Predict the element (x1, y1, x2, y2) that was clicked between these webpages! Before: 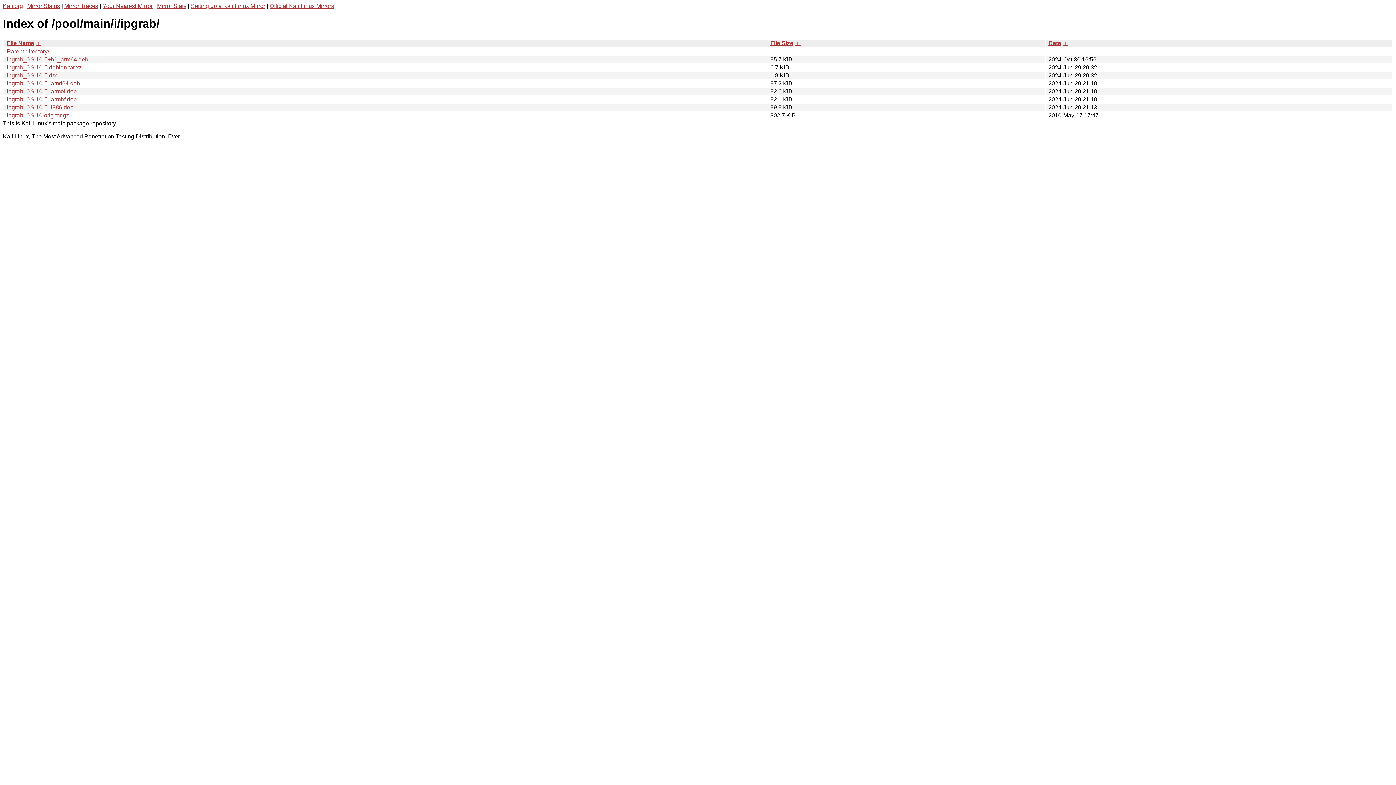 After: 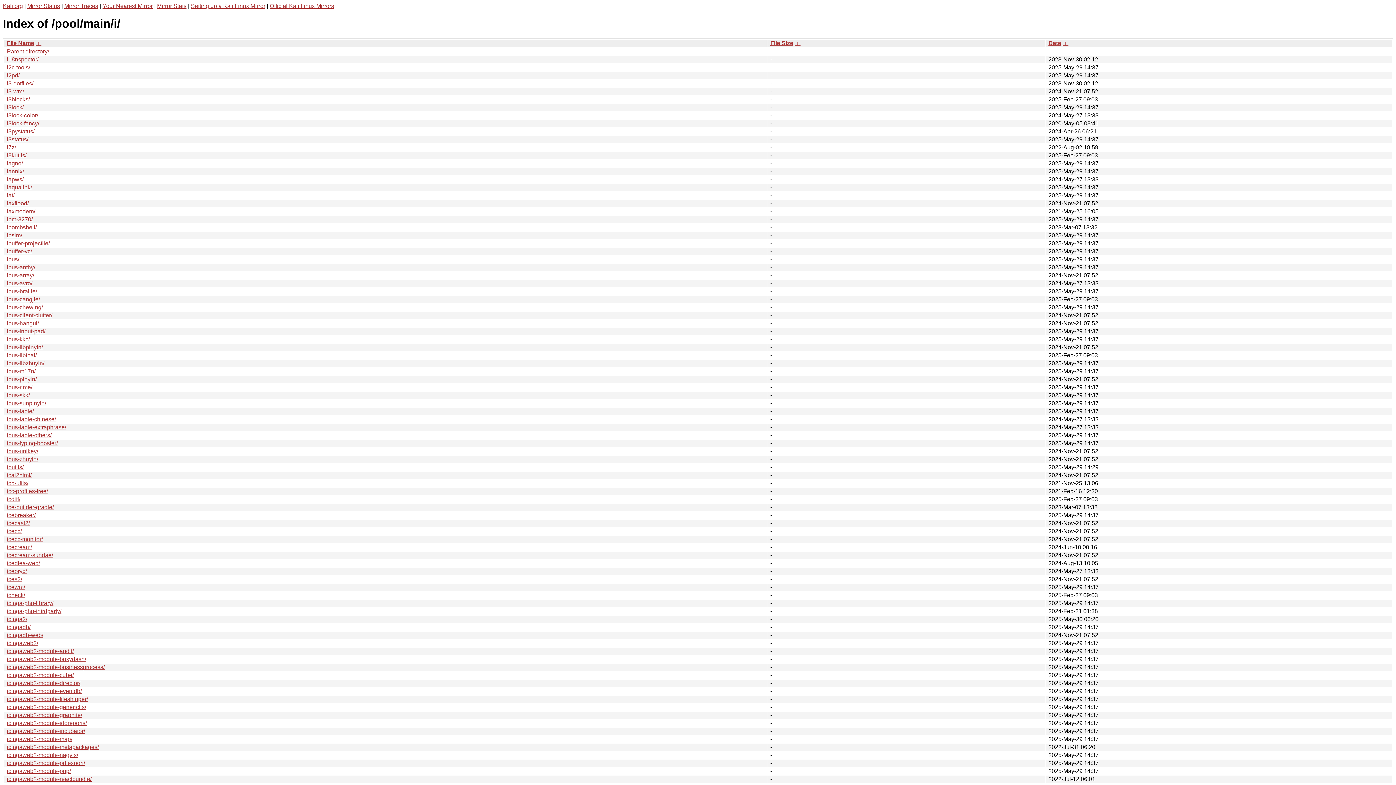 Action: label: Parent directory/ bbox: (6, 48, 49, 54)